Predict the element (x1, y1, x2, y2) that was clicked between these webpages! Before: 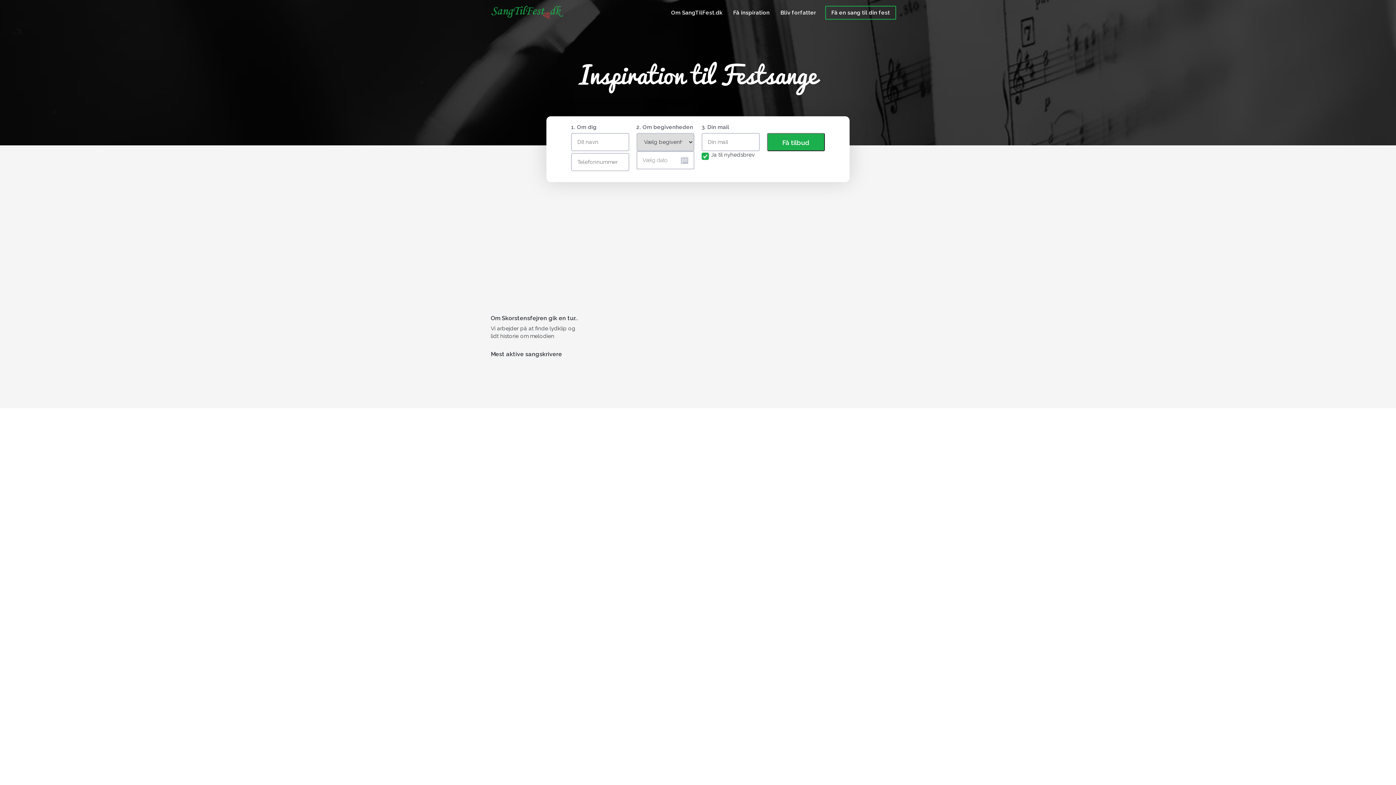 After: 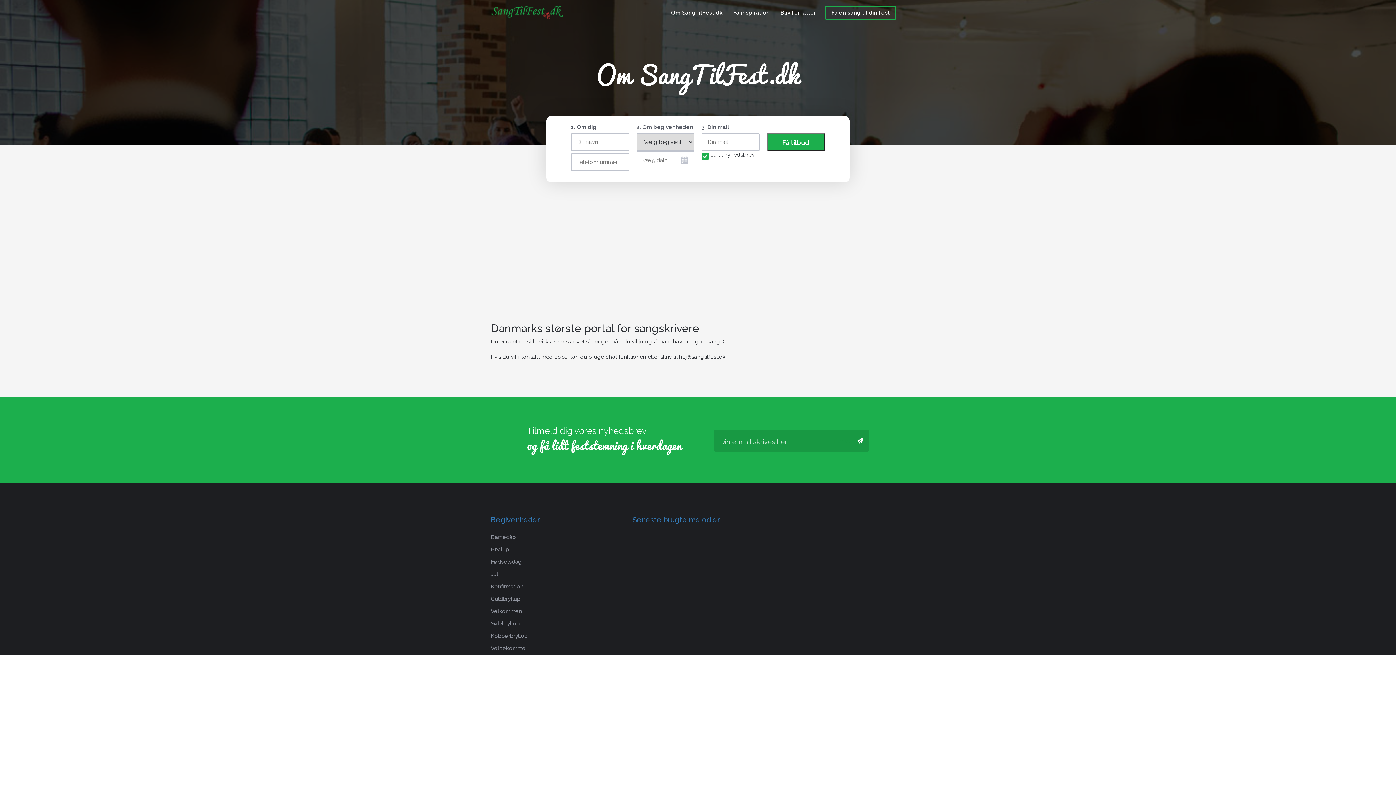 Action: label: Om SangTilFest.dk bbox: (665, 3, 728, 21)